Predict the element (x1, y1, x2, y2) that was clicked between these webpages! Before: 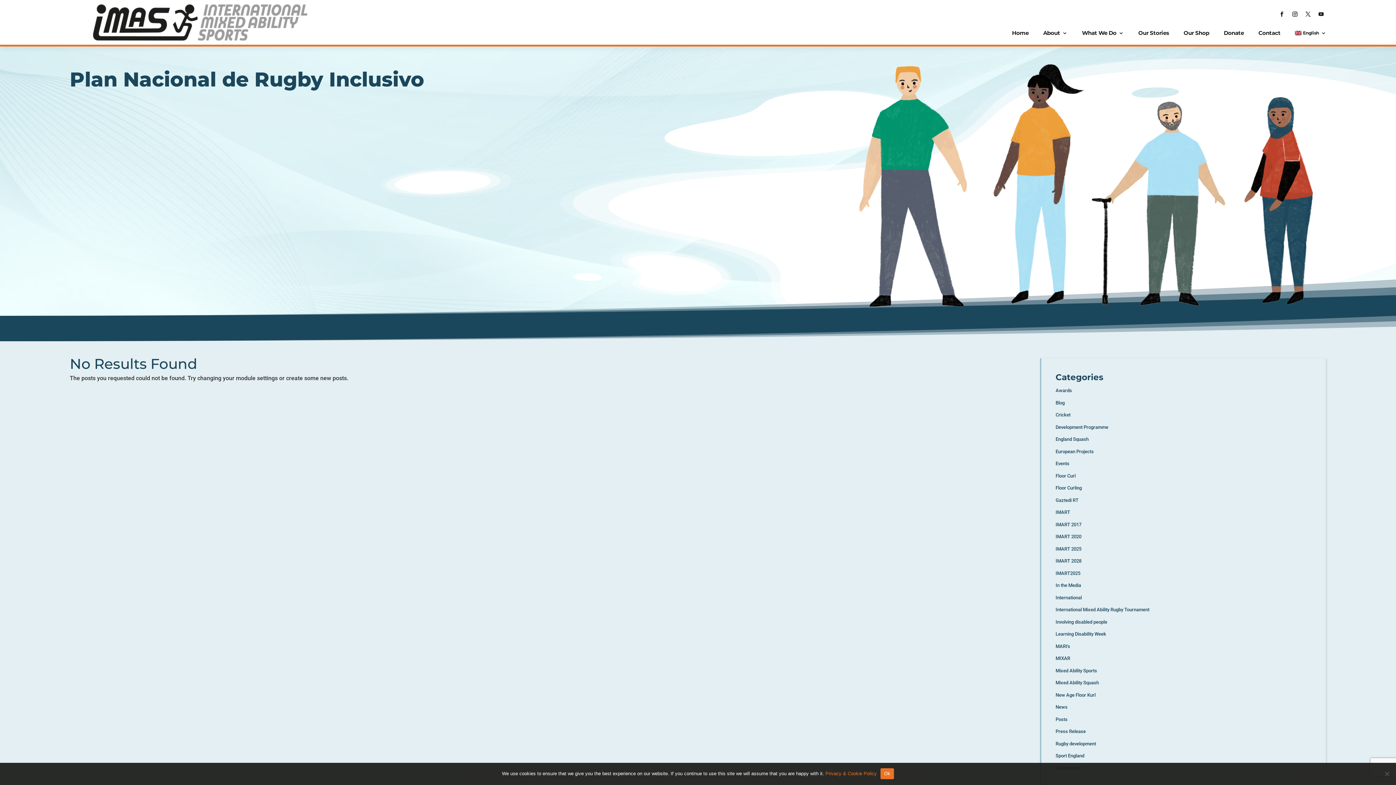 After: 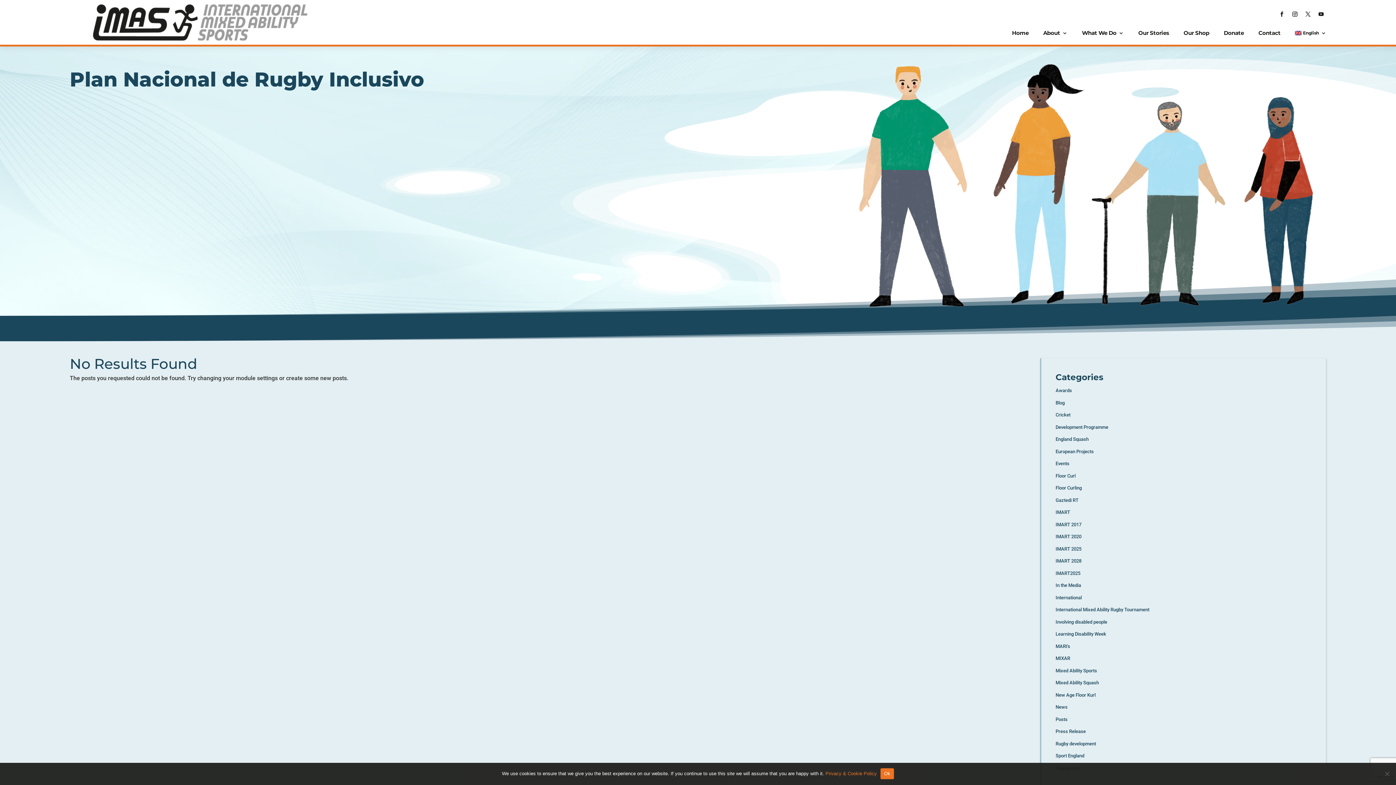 Action: bbox: (1303, 9, 1313, 19)